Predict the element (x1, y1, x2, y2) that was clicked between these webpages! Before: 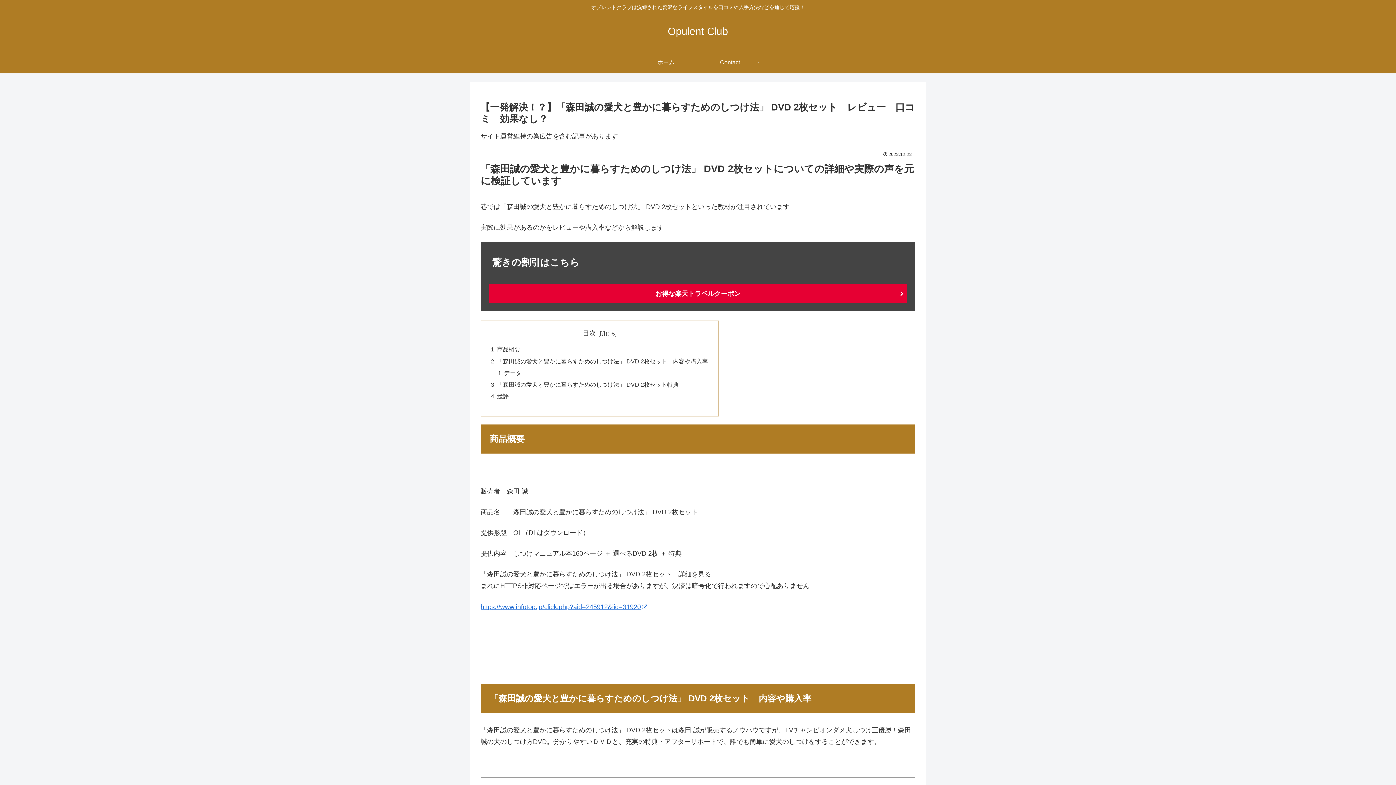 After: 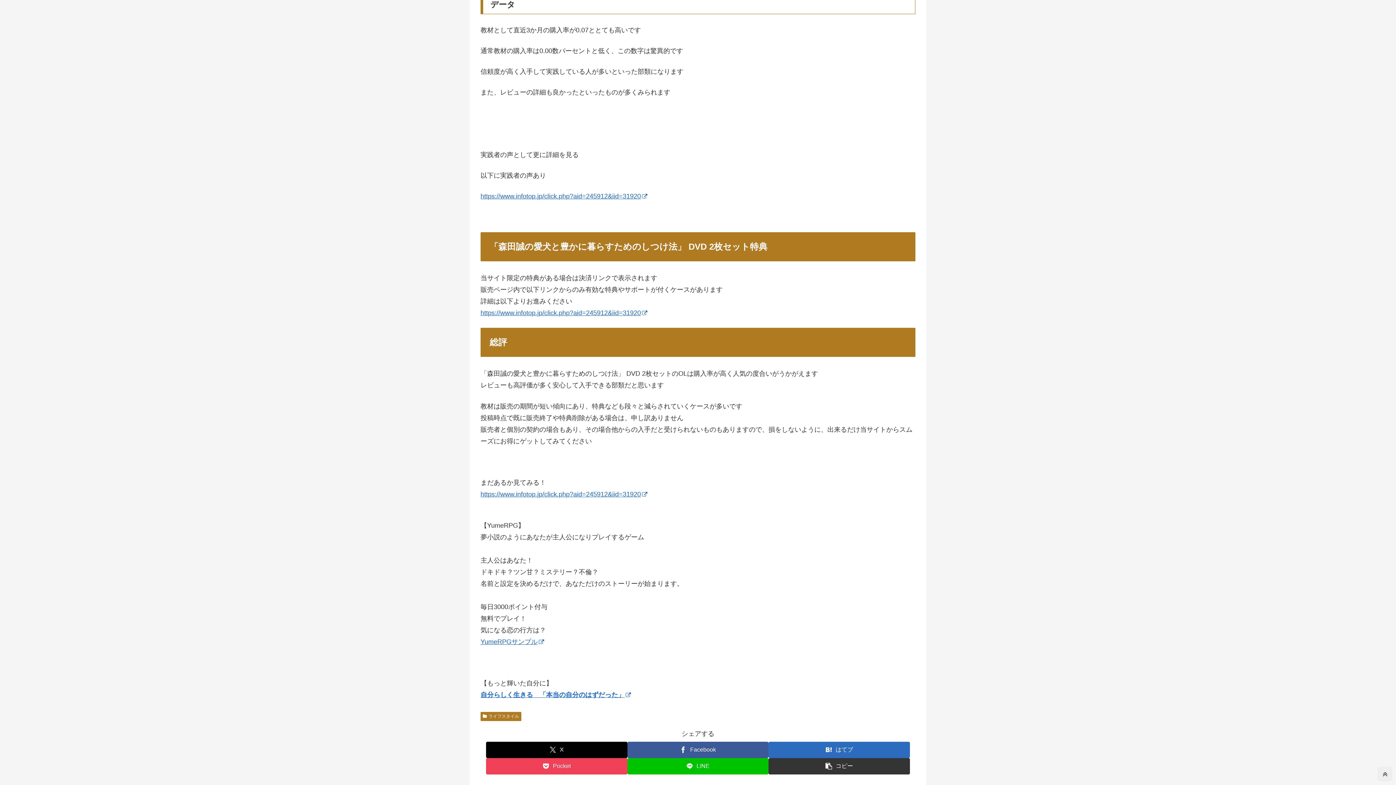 Action: label: データ bbox: (504, 369, 521, 376)